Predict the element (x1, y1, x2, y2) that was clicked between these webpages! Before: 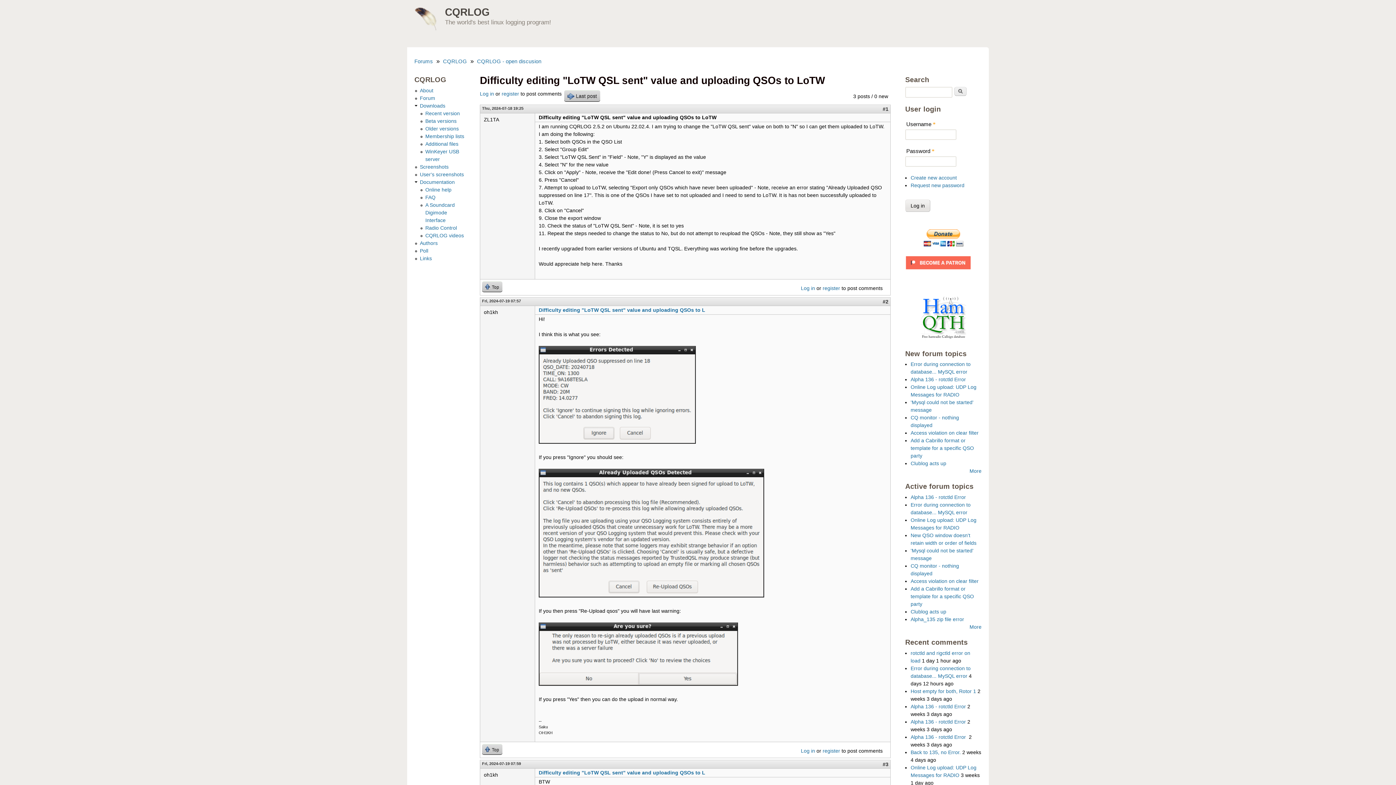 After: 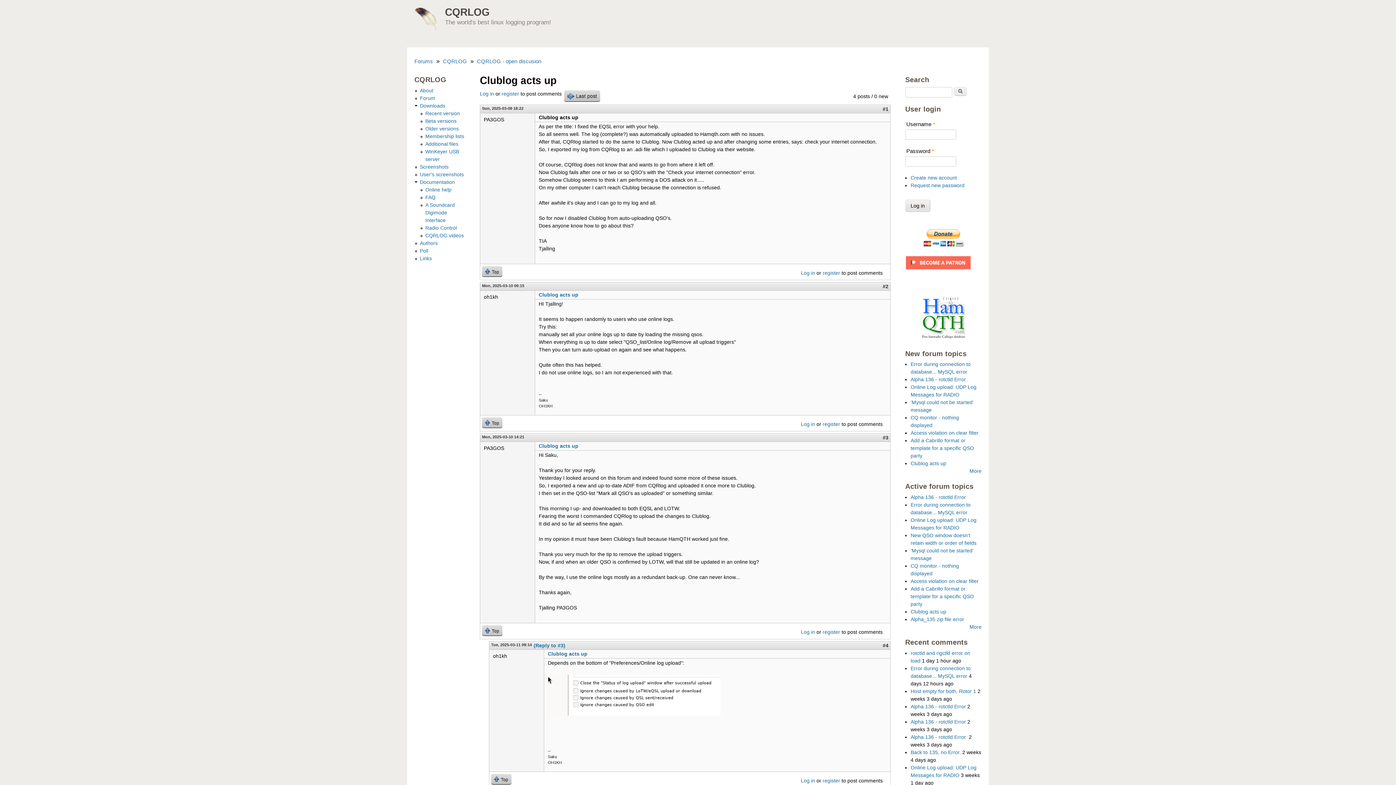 Action: label: Clublog acts up bbox: (910, 460, 946, 466)